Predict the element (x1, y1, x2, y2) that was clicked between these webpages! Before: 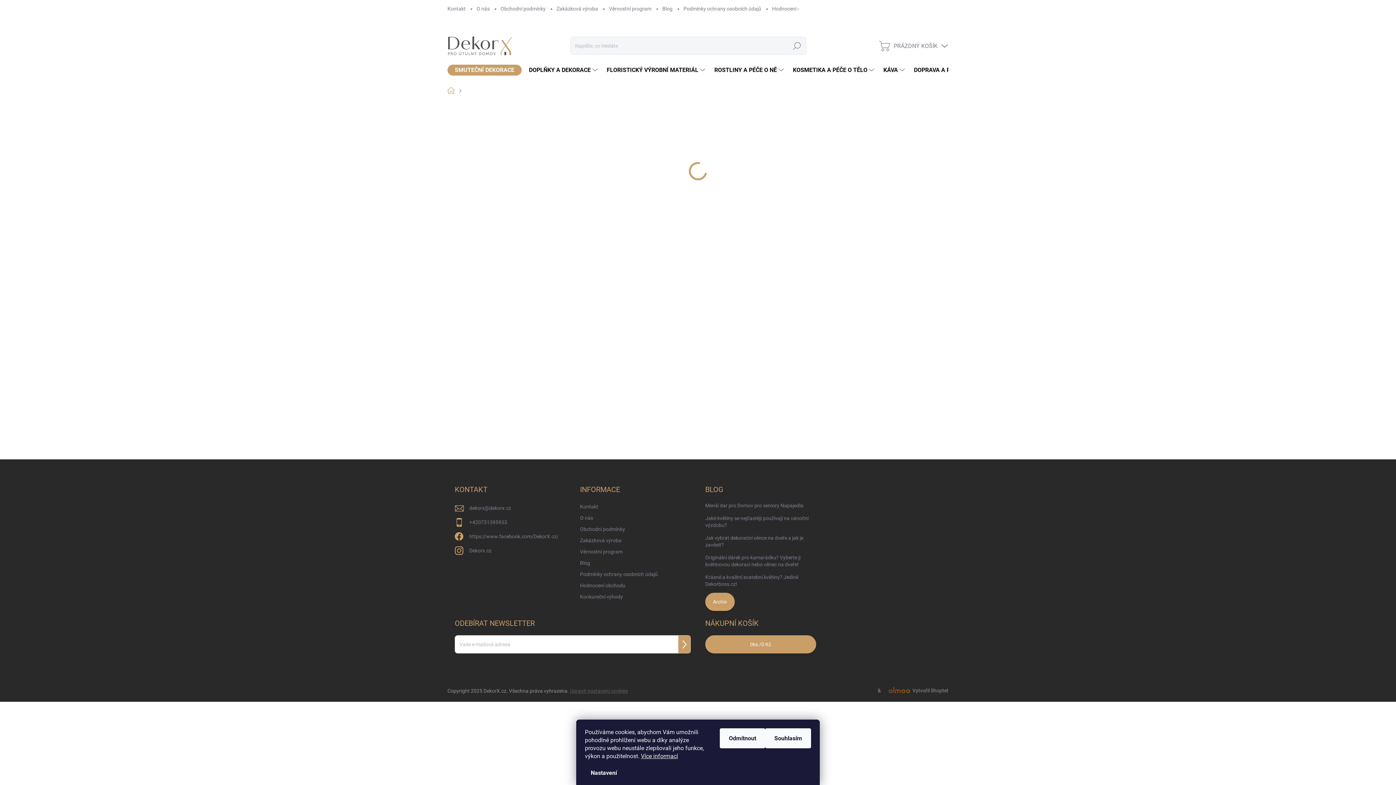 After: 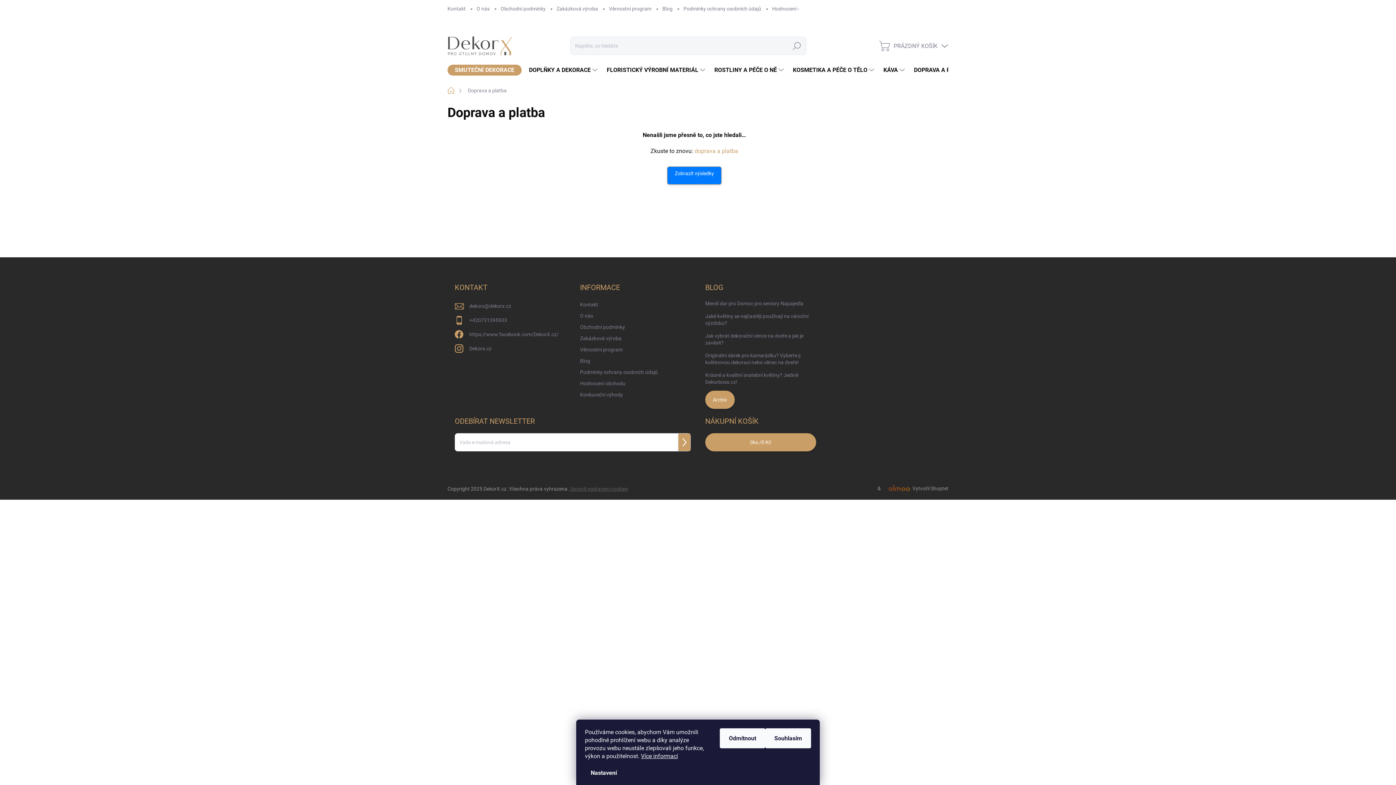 Action: bbox: (906, 59, 974, 81) label: DOPRAVA A PLATBA